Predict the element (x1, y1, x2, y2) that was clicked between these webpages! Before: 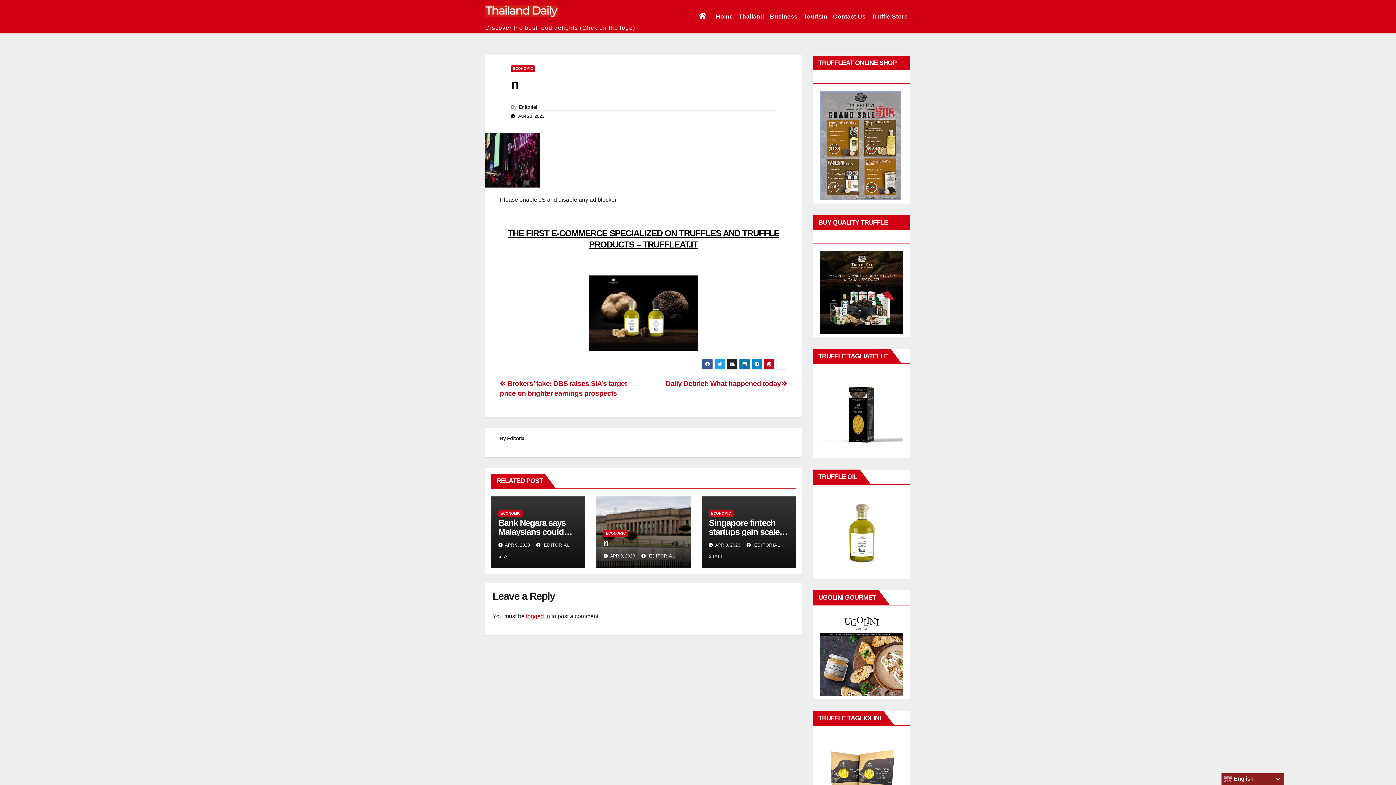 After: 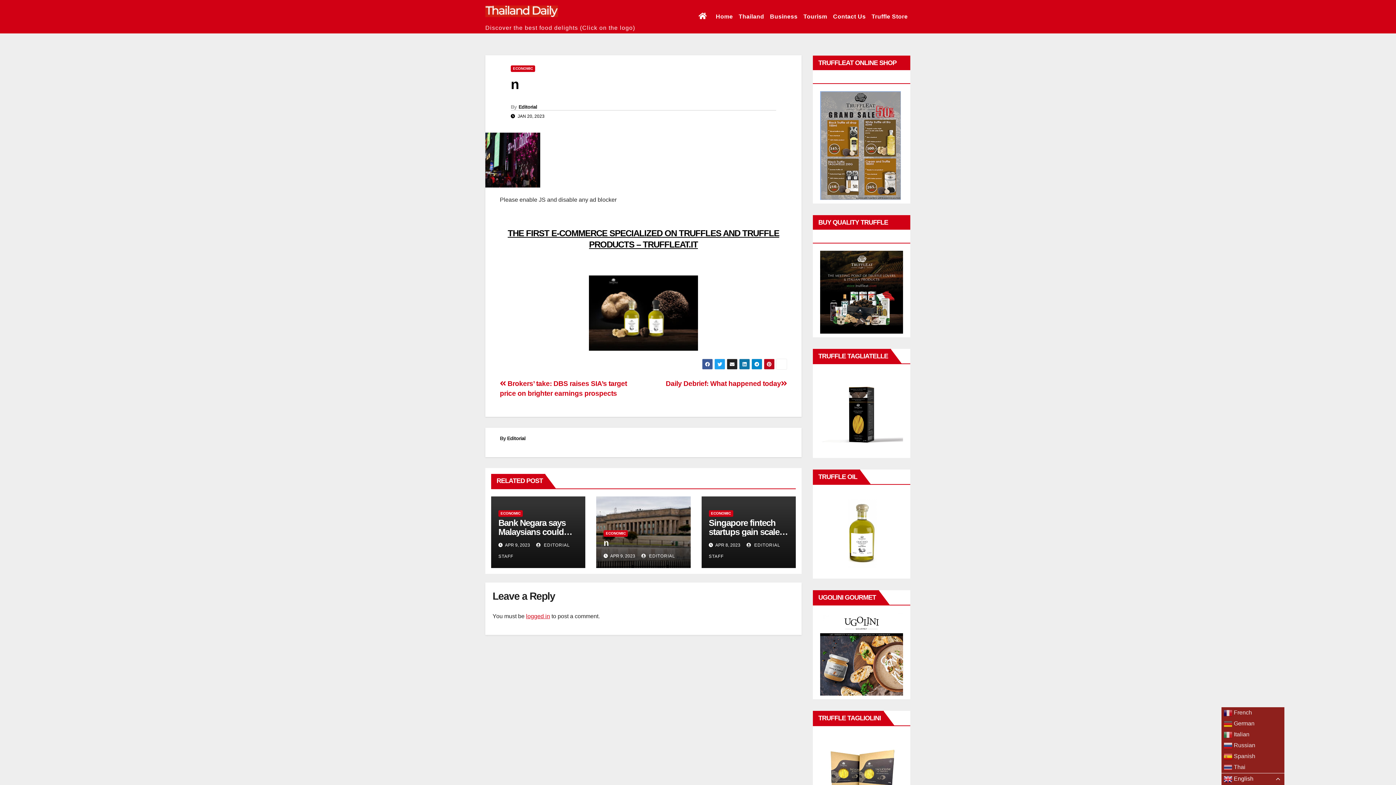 Action: bbox: (1221, 773, 1284, 785) label:  English